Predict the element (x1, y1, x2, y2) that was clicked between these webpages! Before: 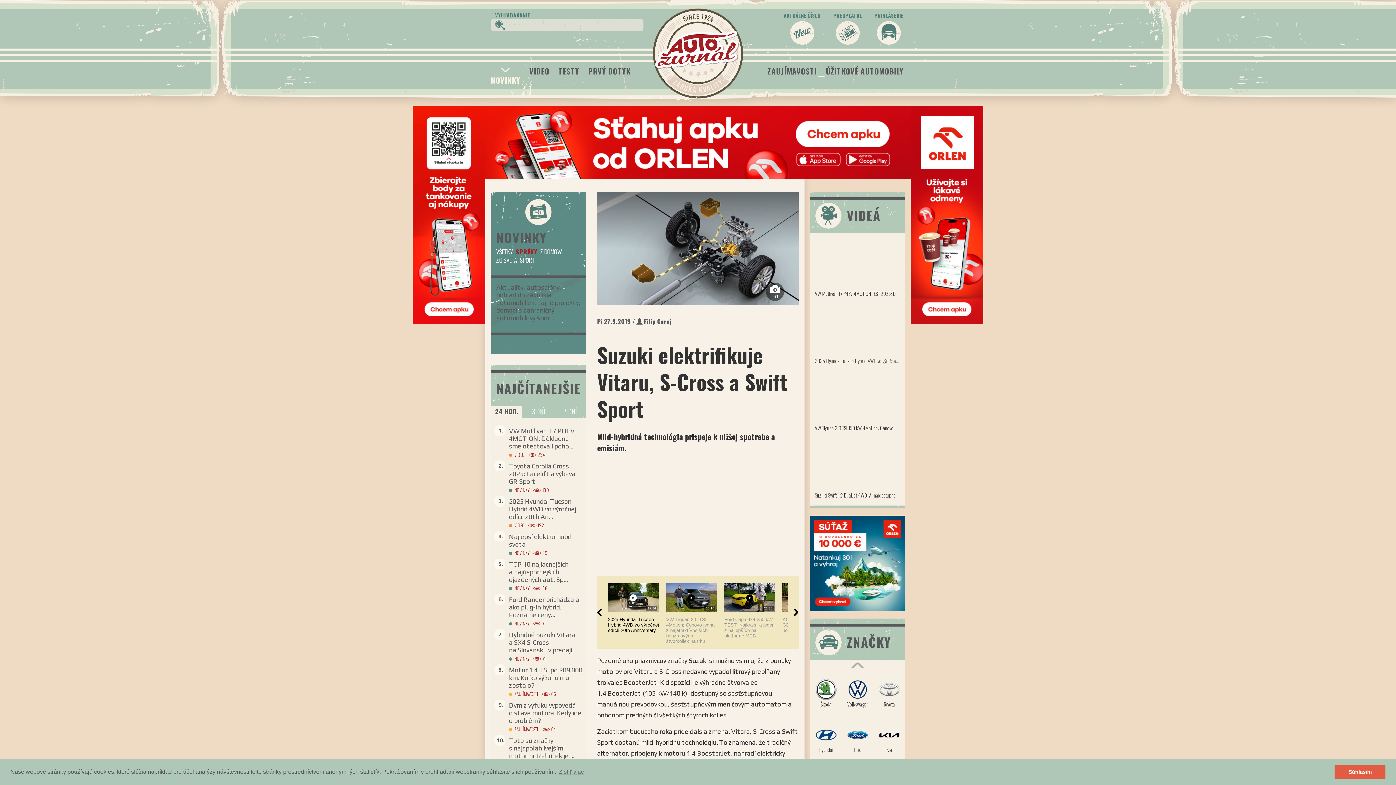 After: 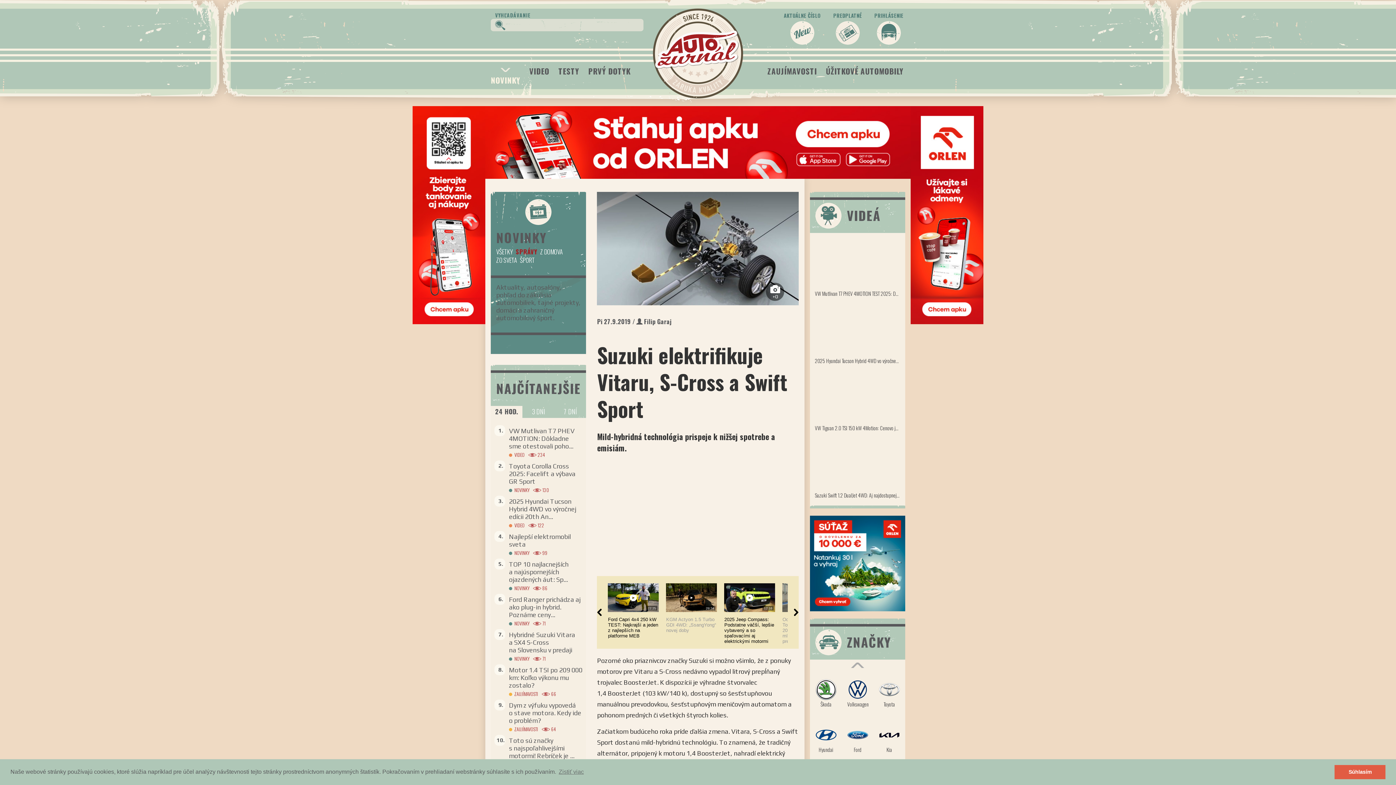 Action: bbox: (724, 576, 782, 649) label: 22:25
Ford Capri 4x4 250 kW TEST: Najkrajší a jeden z najlepších na platforme MEB